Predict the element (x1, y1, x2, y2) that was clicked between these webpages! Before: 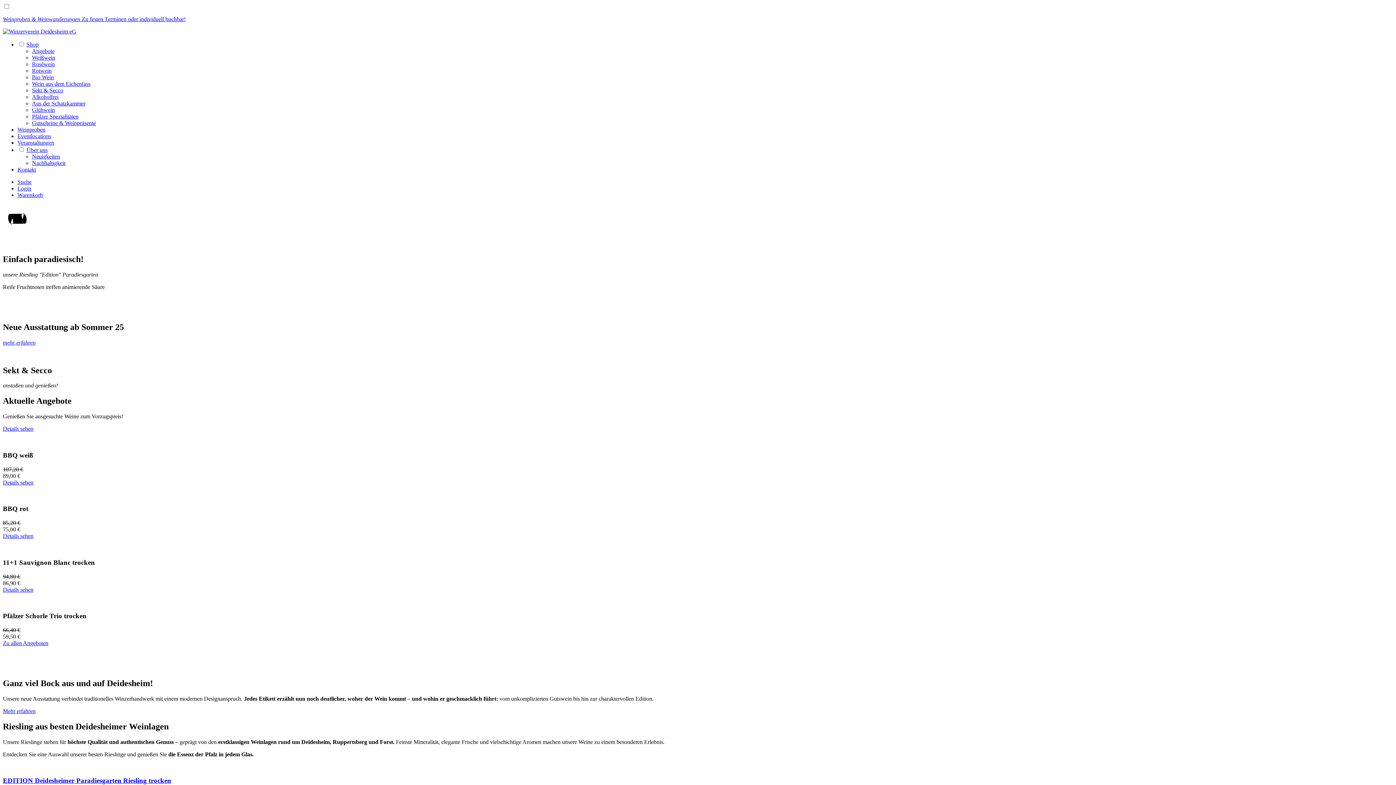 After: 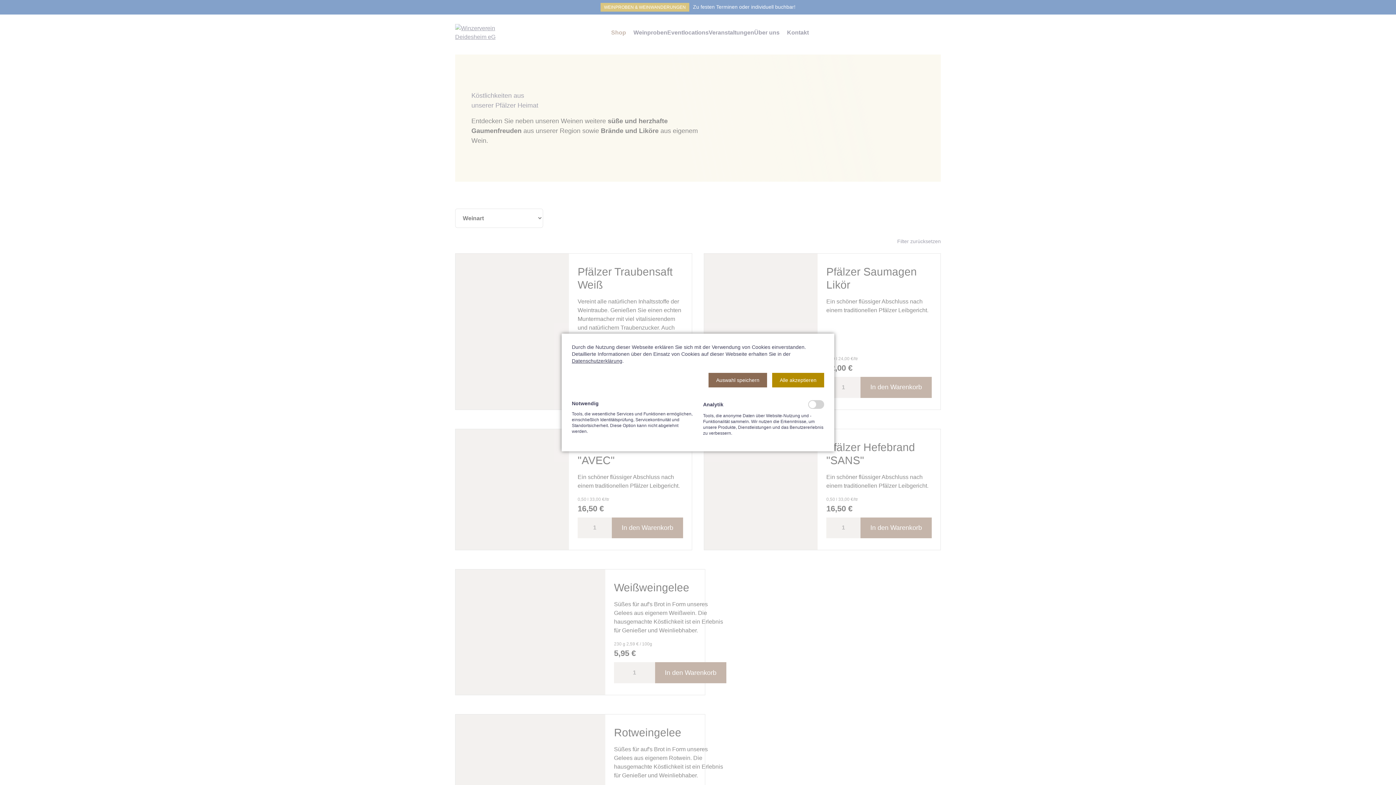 Action: bbox: (32, 113, 78, 119) label: Pfälzer Spezialitäten